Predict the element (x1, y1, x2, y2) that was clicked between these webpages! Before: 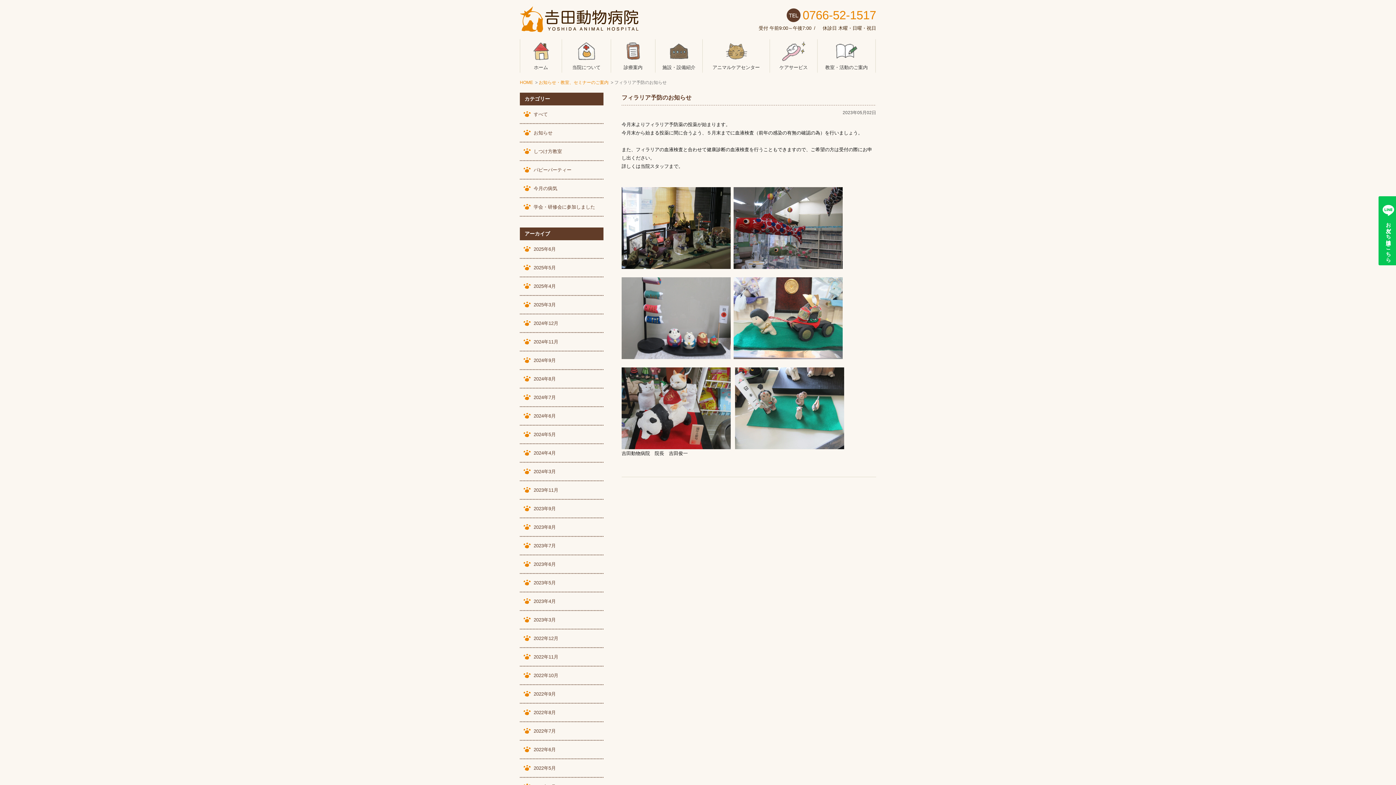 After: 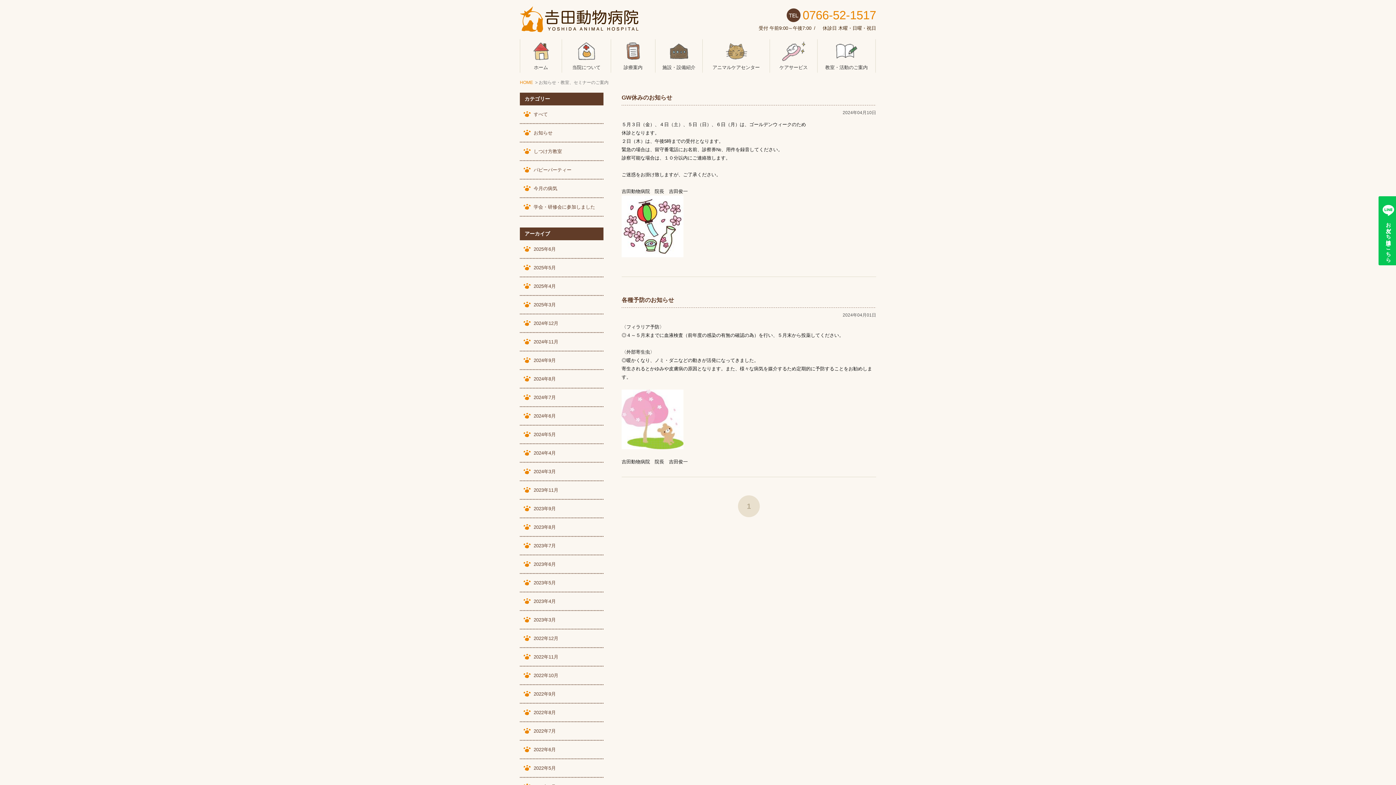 Action: label: 2024年4月 bbox: (520, 446, 603, 459)